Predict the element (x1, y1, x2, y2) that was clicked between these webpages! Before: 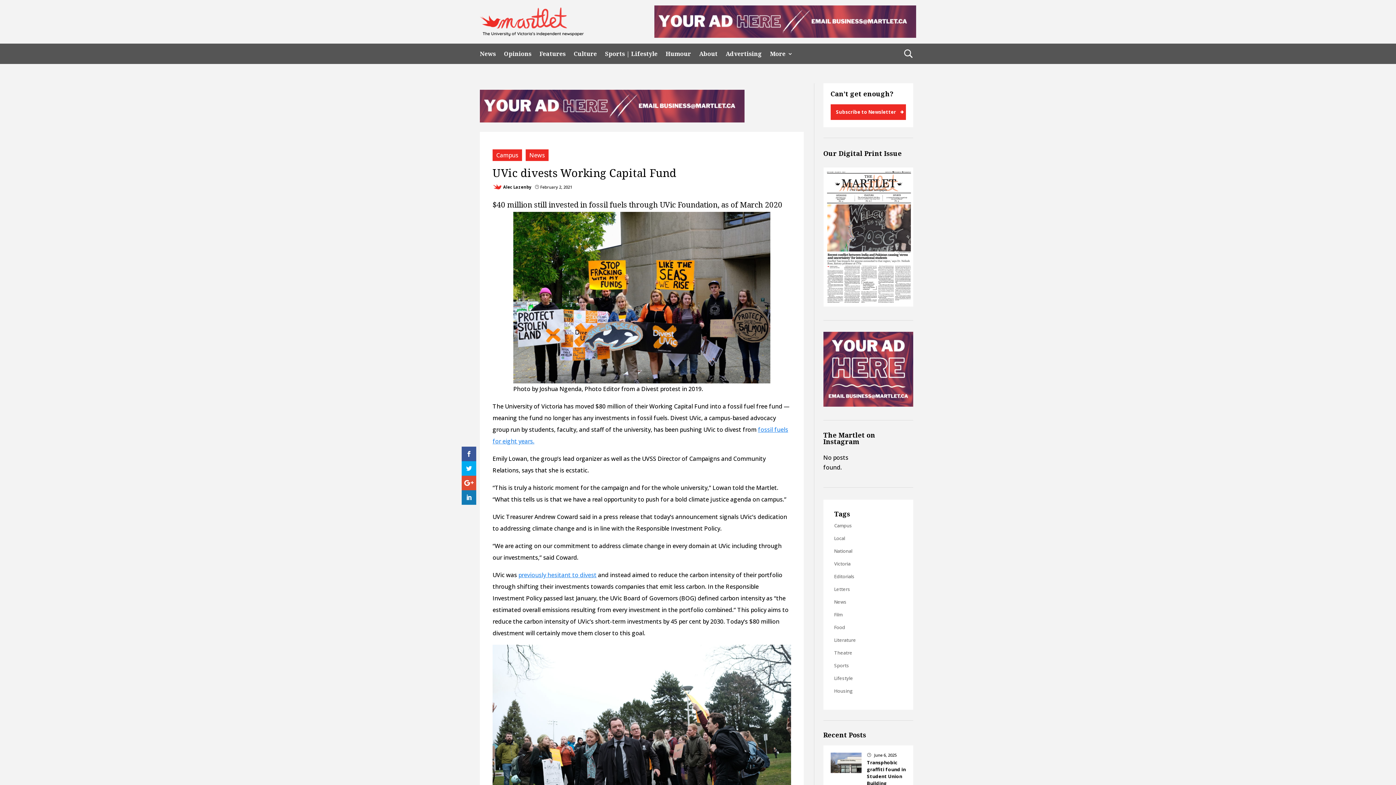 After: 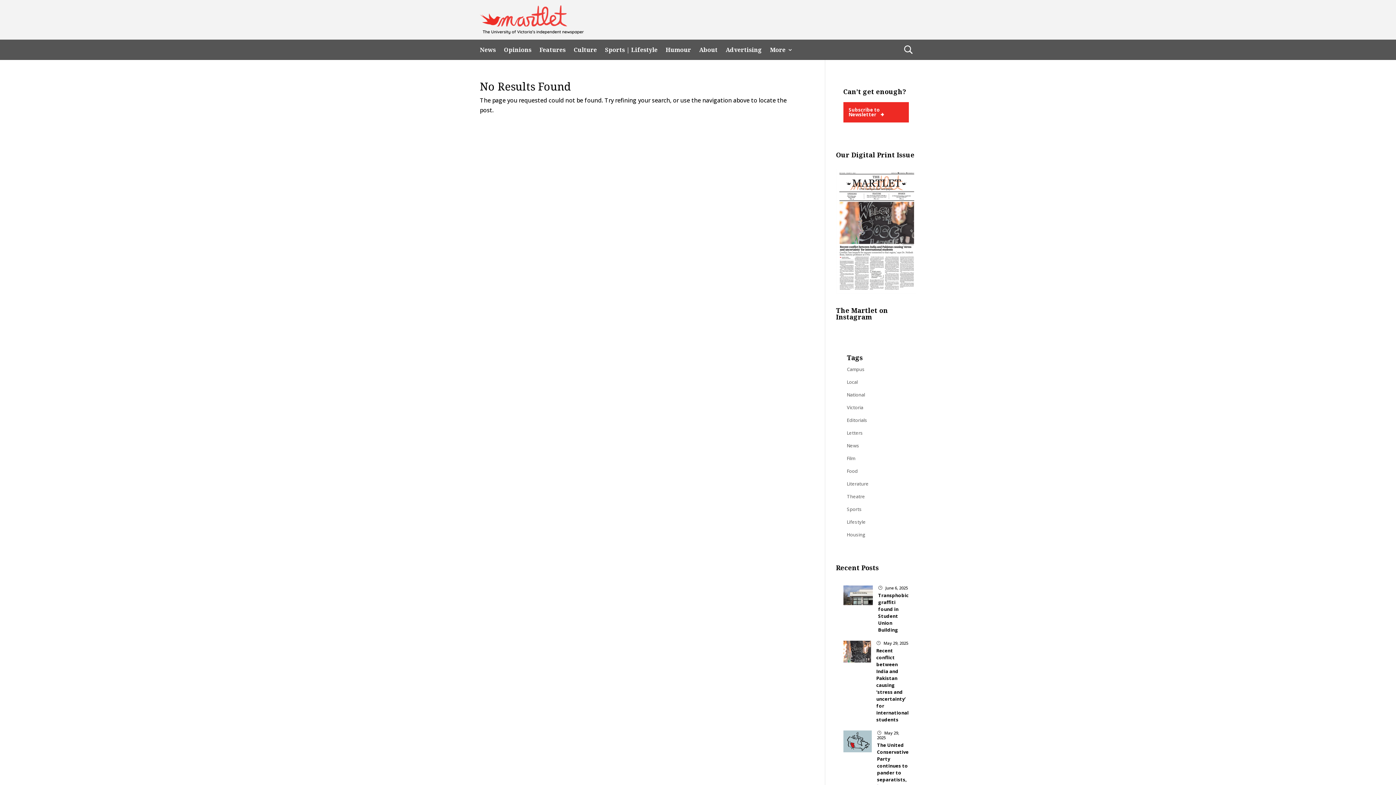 Action: bbox: (834, 673, 902, 683) label: Lifestyle